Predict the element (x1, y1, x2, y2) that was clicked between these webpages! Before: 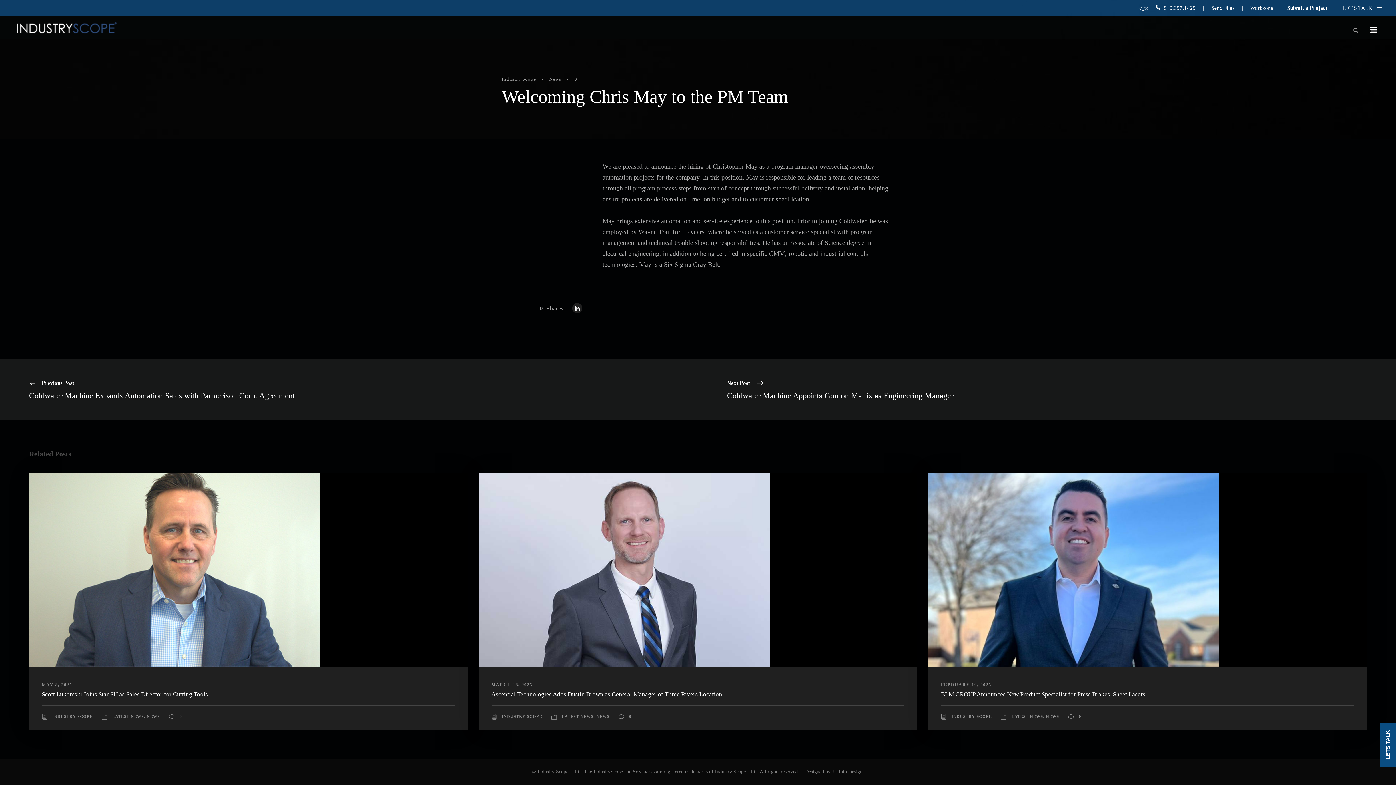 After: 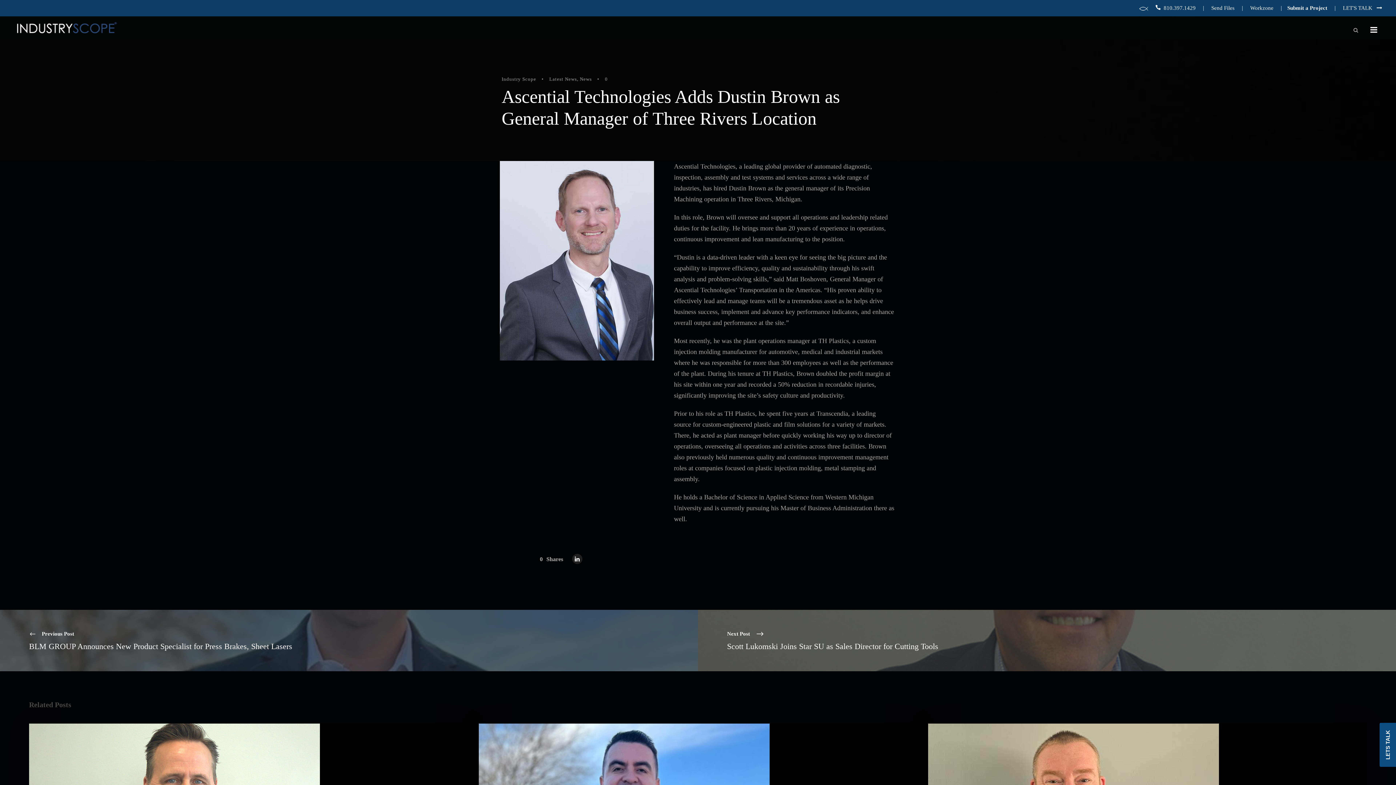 Action: bbox: (478, 565, 769, 573)